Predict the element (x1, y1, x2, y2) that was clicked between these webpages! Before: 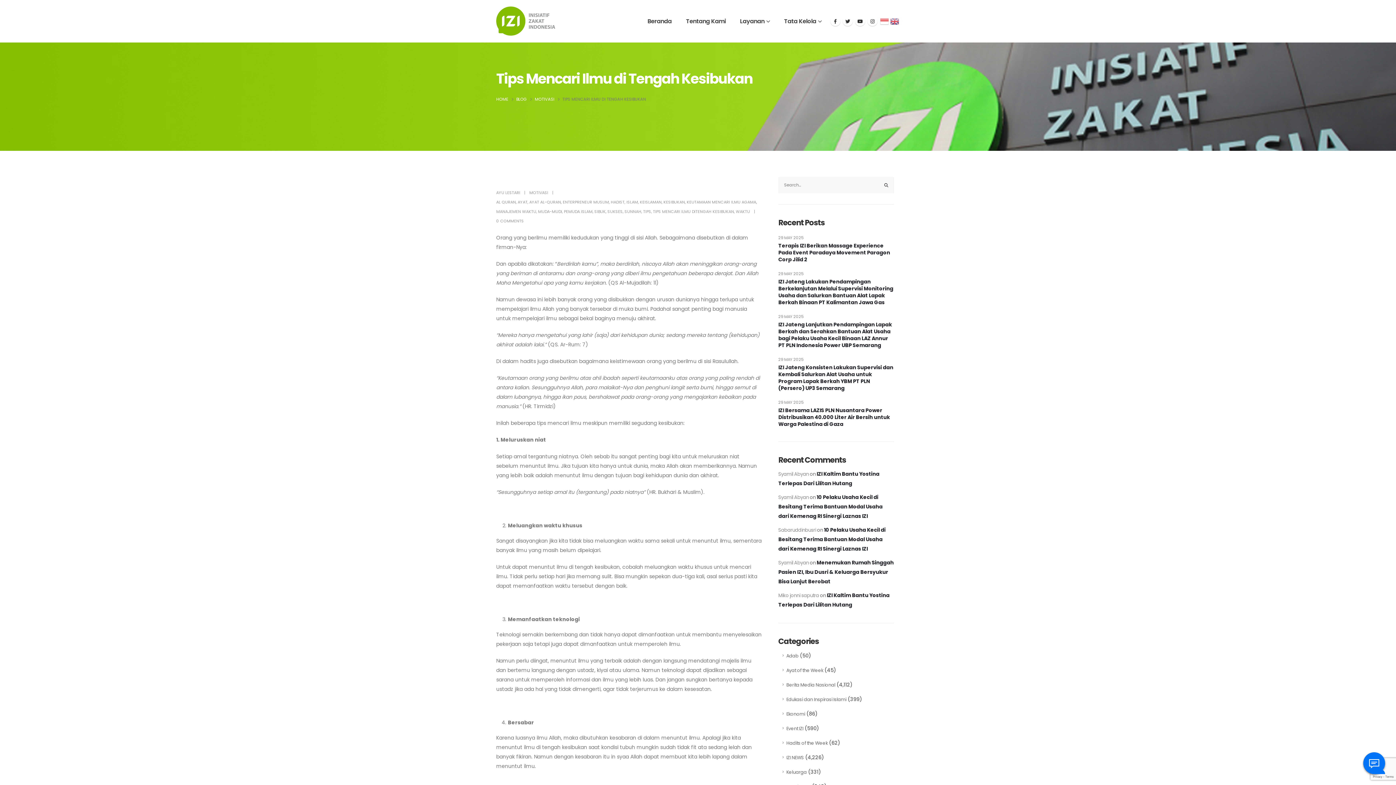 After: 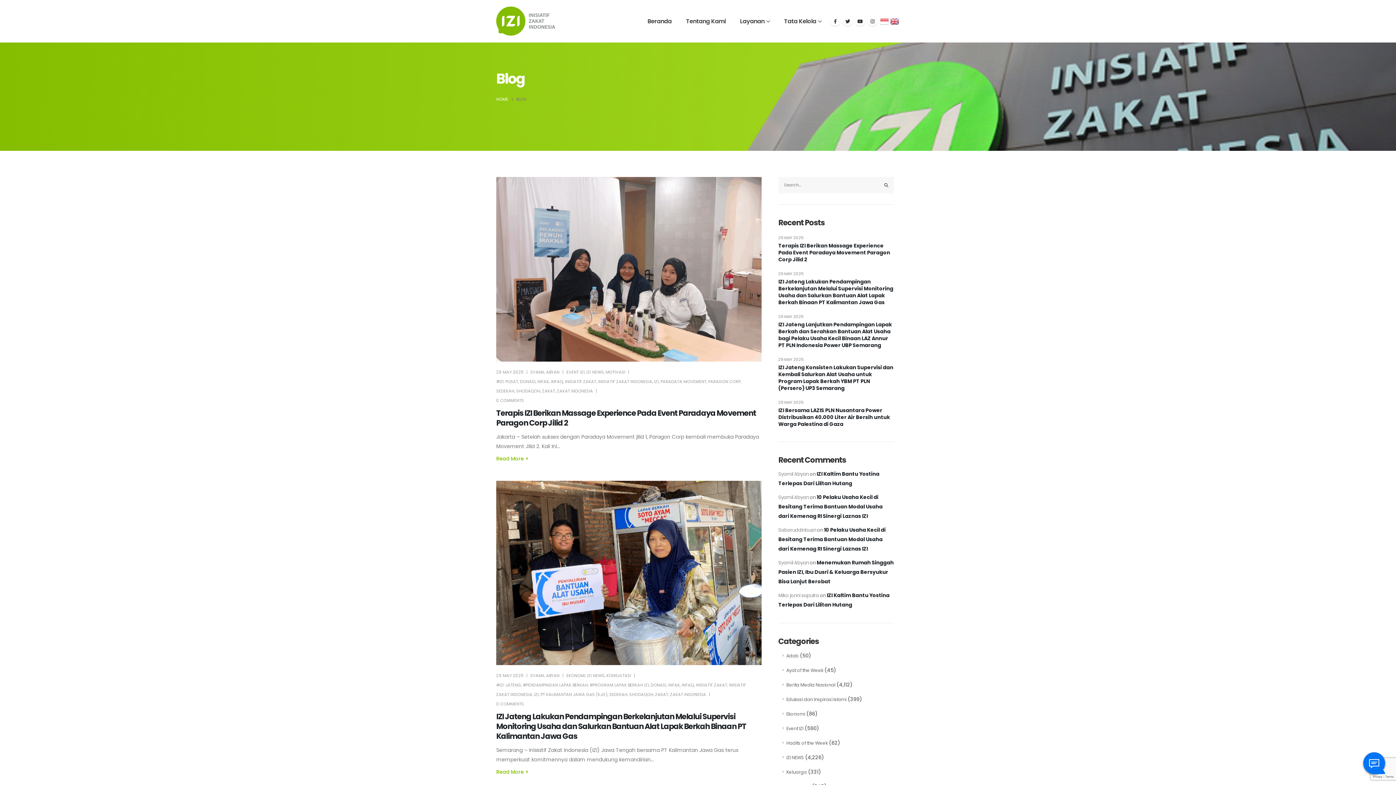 Action: label: BLOG bbox: (516, 94, 526, 104)